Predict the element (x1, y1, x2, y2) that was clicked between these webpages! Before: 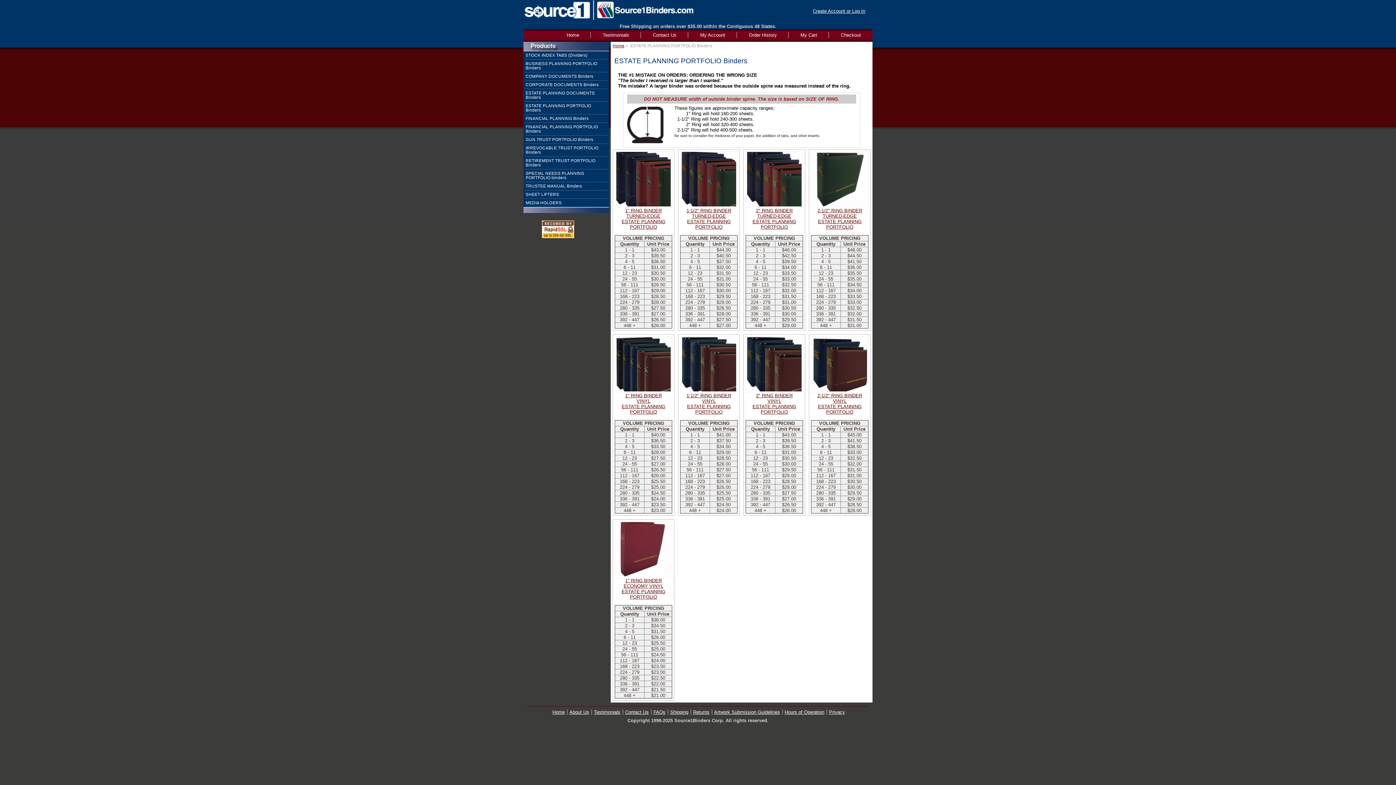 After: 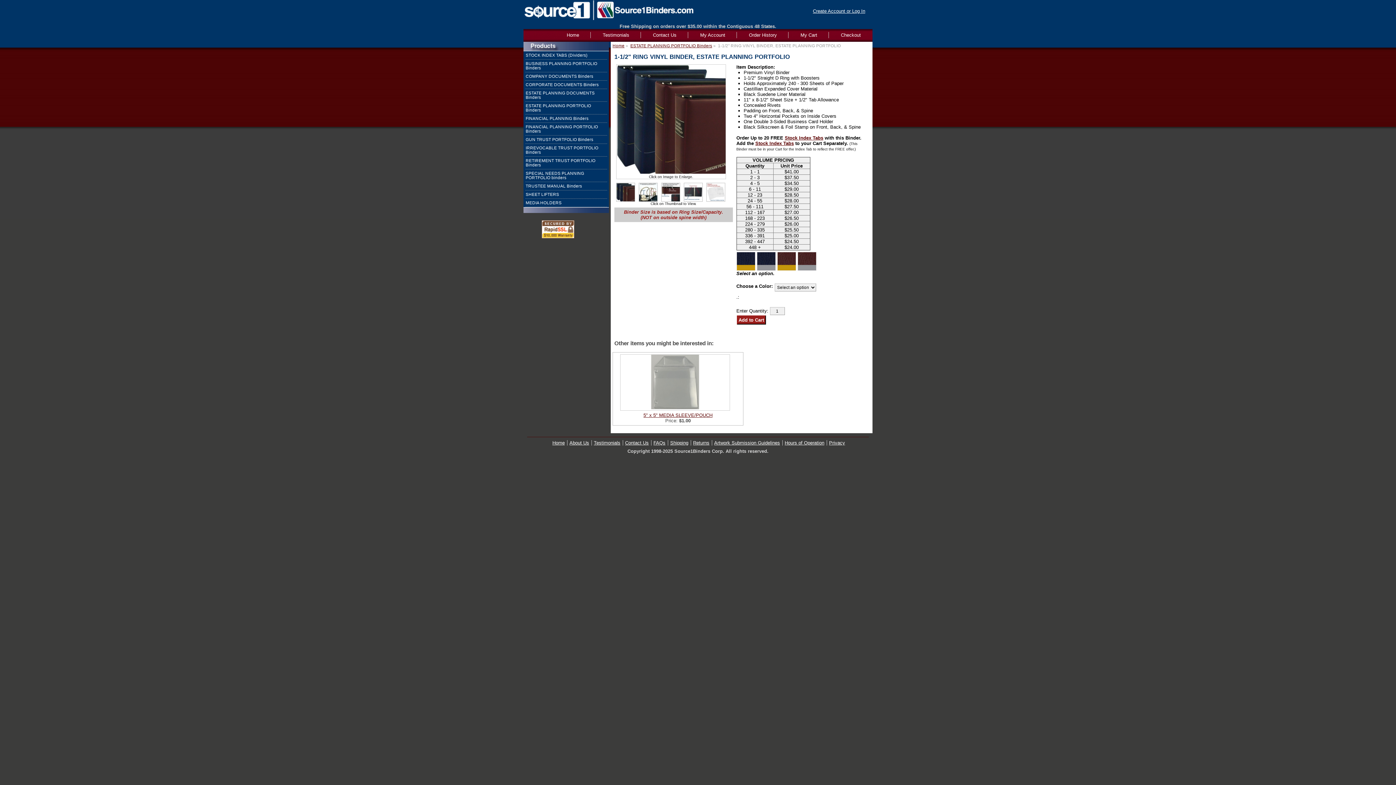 Action: label: 1-1/2" RING BINDER
VINYL
ESTATE PLANNING PORTFOLIO bbox: (686, 393, 731, 414)